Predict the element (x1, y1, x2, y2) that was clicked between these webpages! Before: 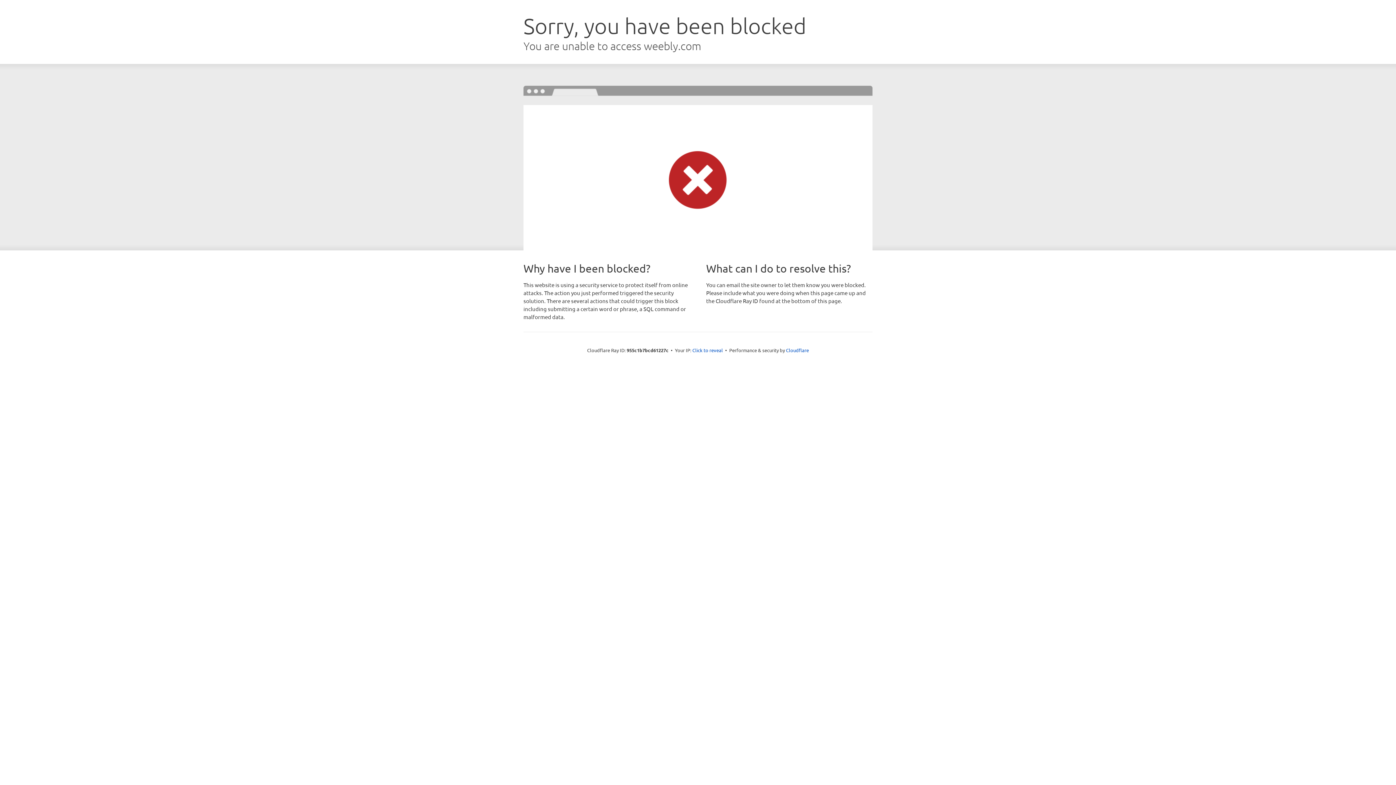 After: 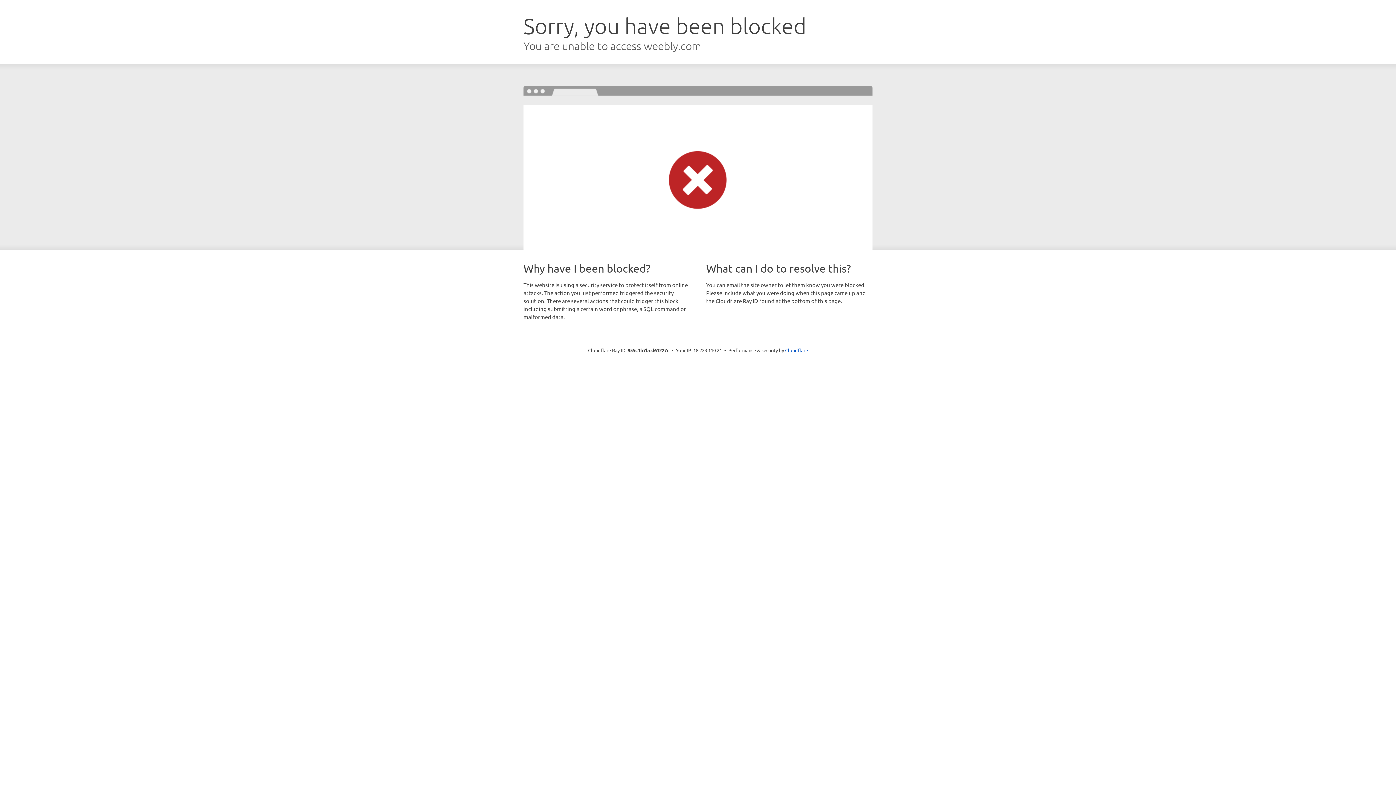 Action: label: Click to reveal bbox: (692, 346, 723, 353)